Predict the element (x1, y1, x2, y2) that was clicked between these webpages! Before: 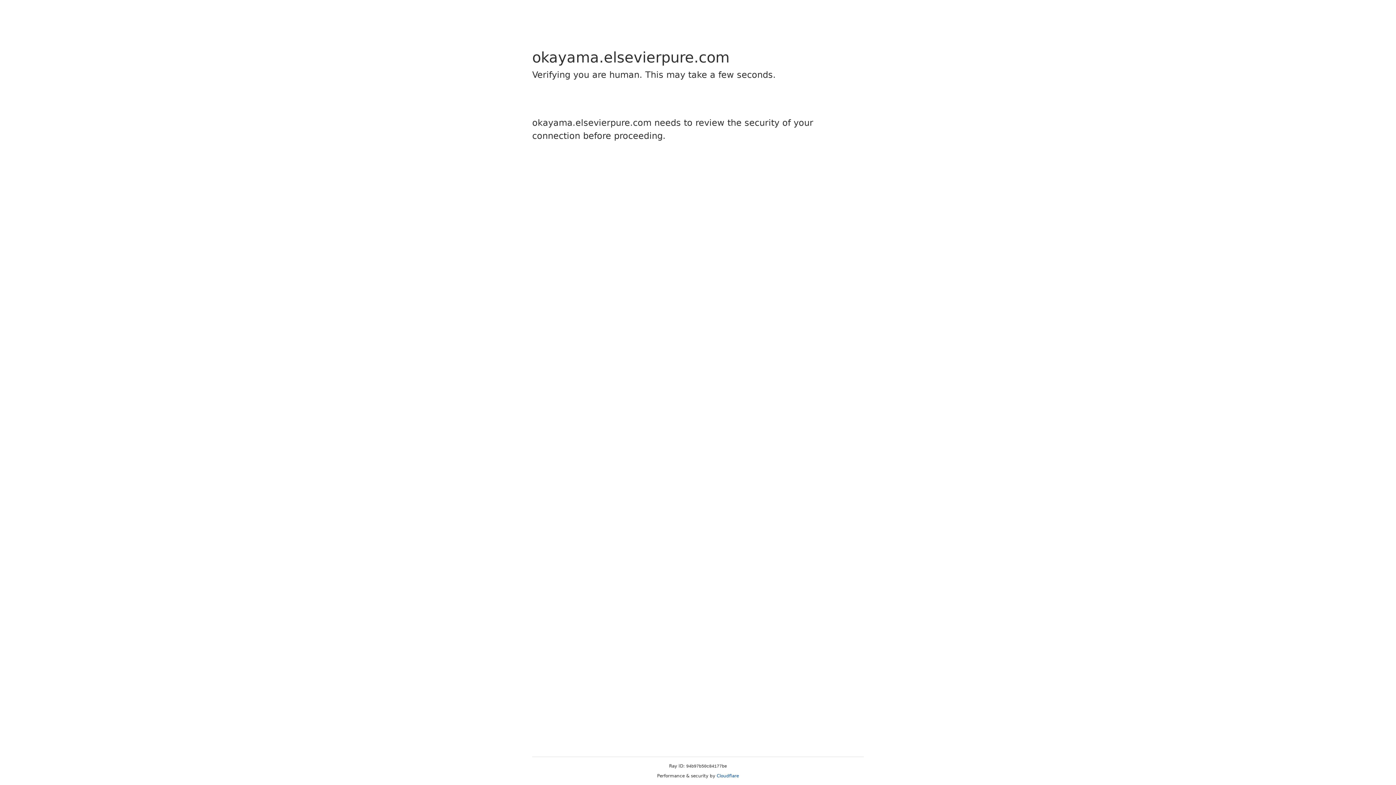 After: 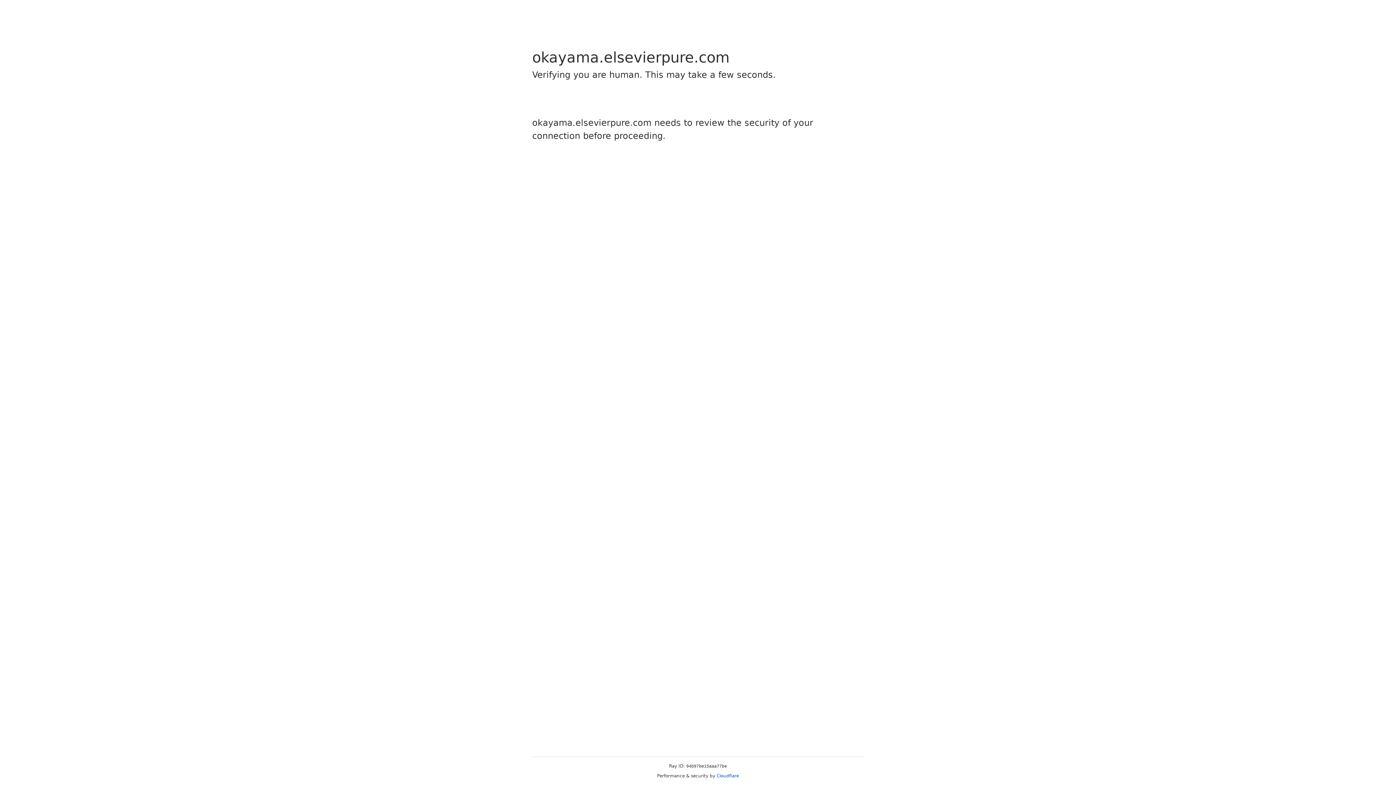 Action: bbox: (716, 773, 739, 778) label: Cloudflare